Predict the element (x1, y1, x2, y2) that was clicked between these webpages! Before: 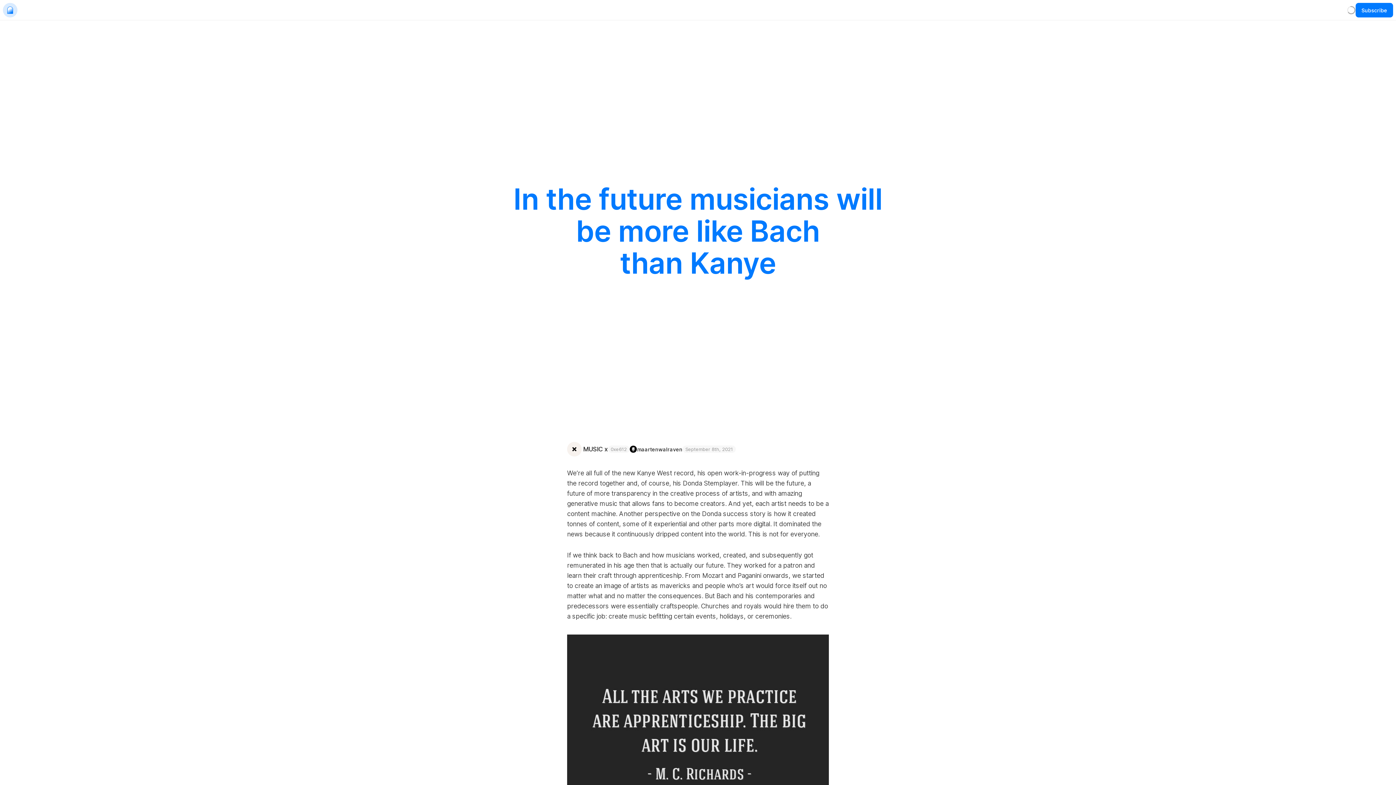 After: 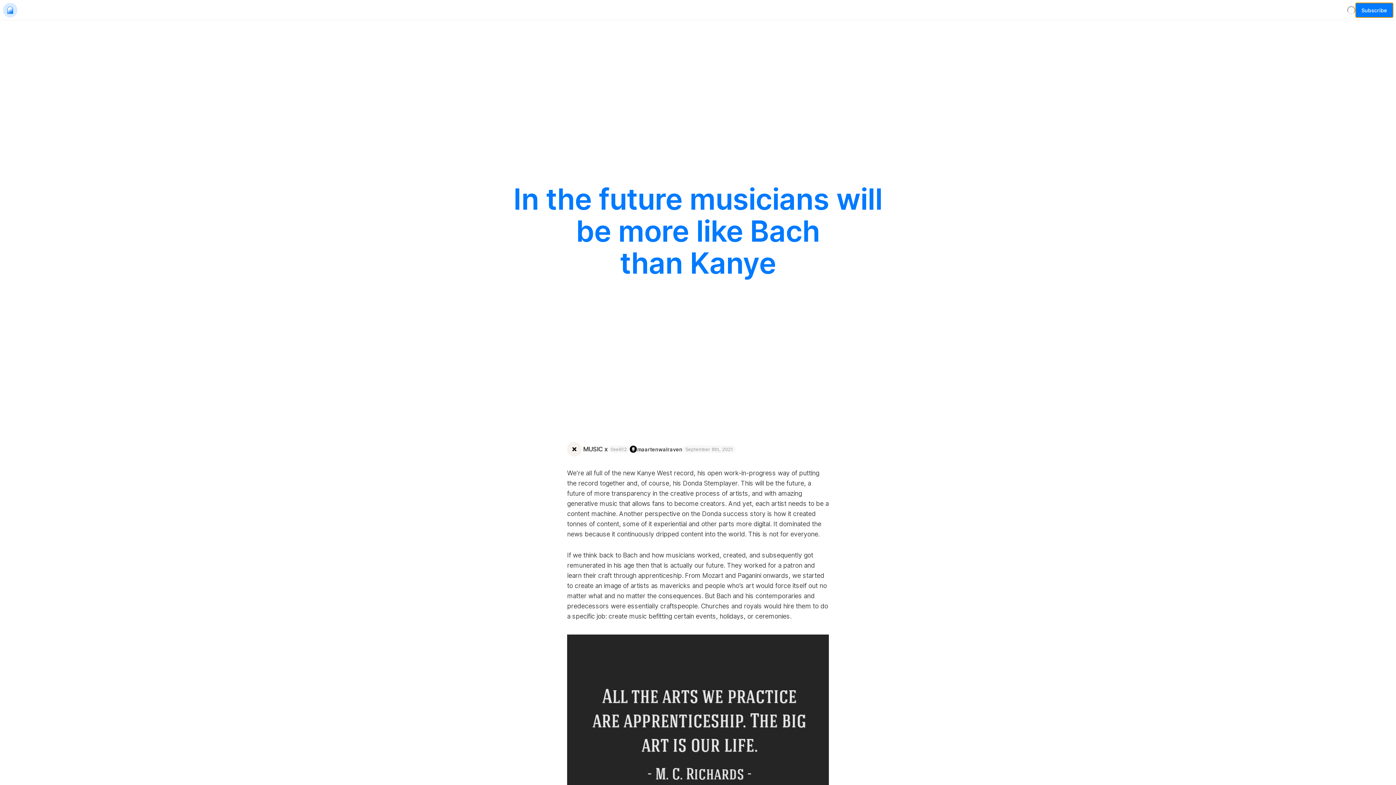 Action: label: Subscribe bbox: (1356, 2, 1393, 17)